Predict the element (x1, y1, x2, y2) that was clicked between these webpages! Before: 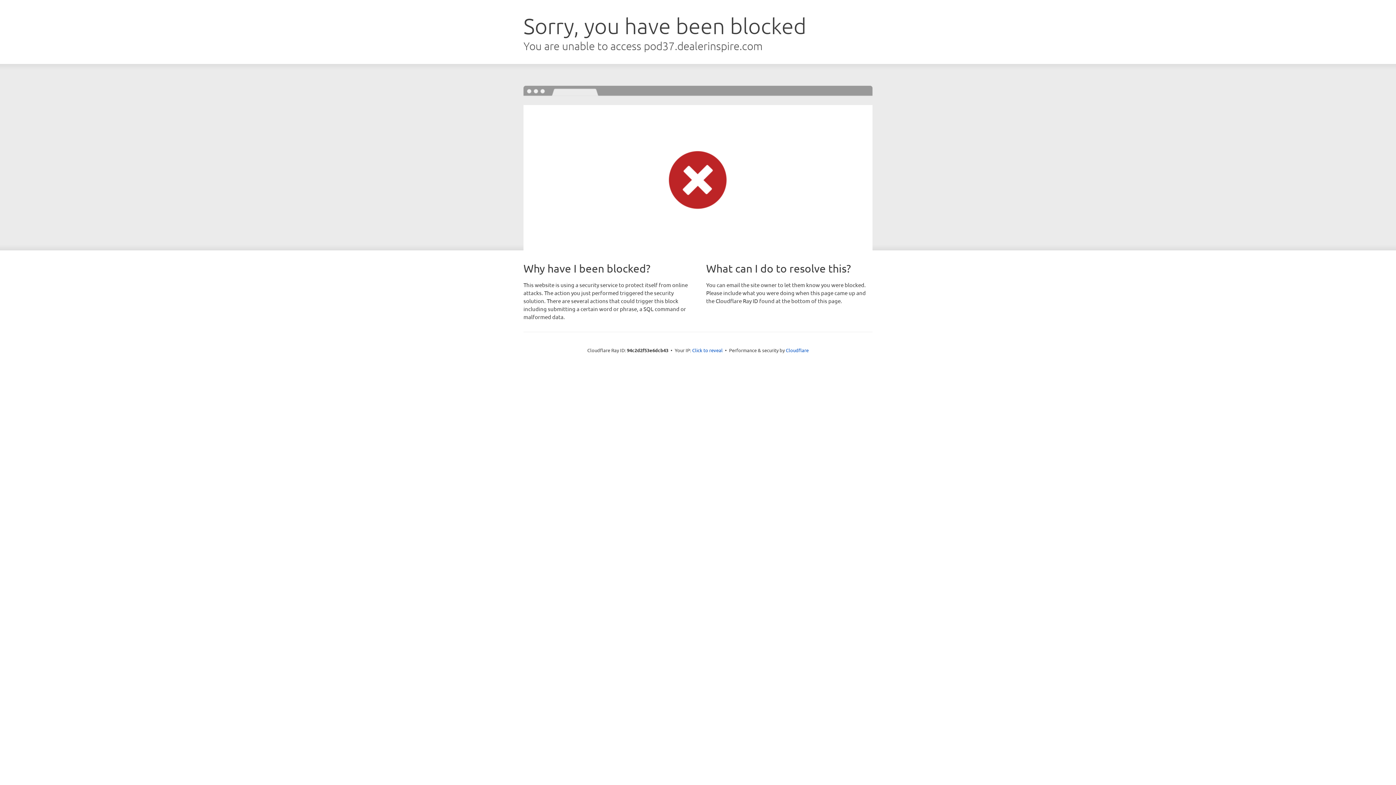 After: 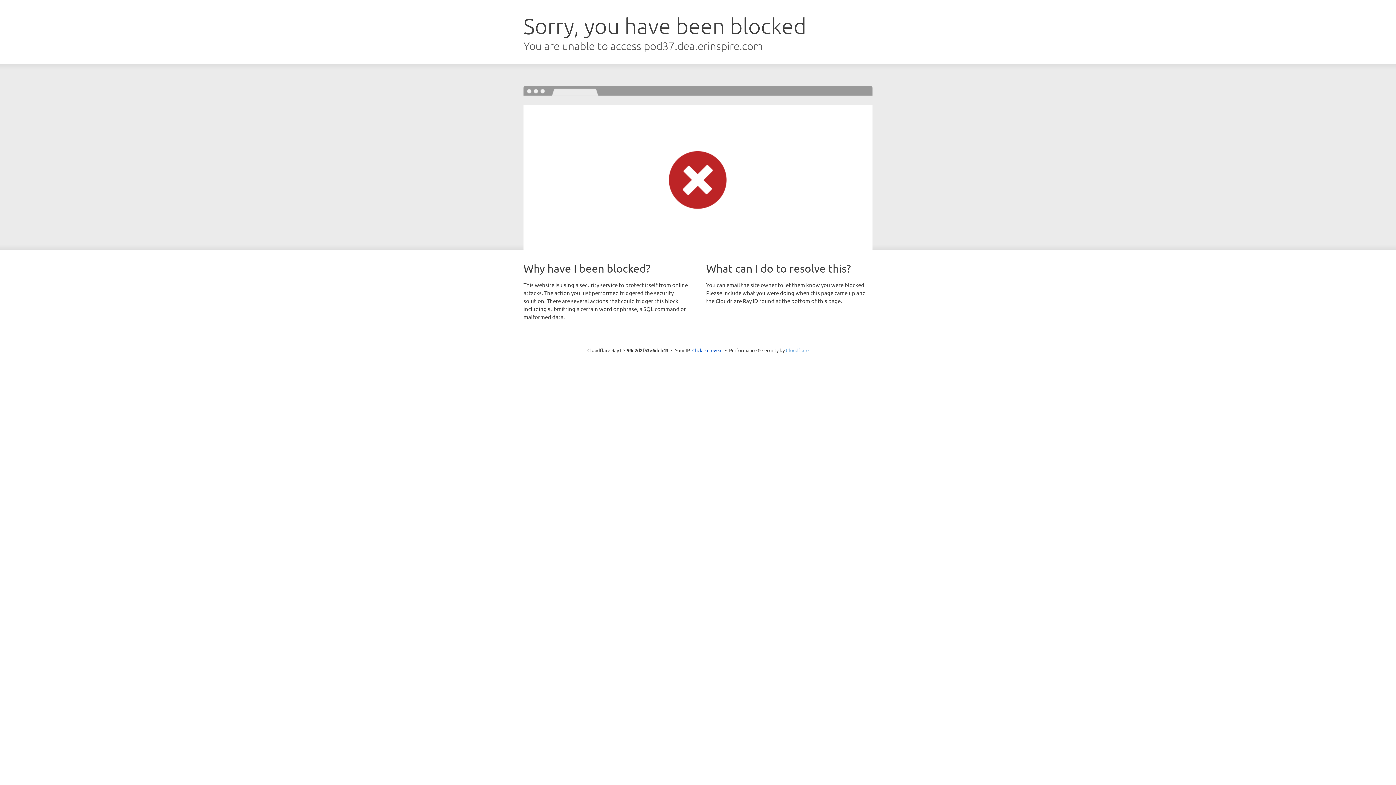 Action: label: Cloudflare bbox: (786, 347, 808, 353)